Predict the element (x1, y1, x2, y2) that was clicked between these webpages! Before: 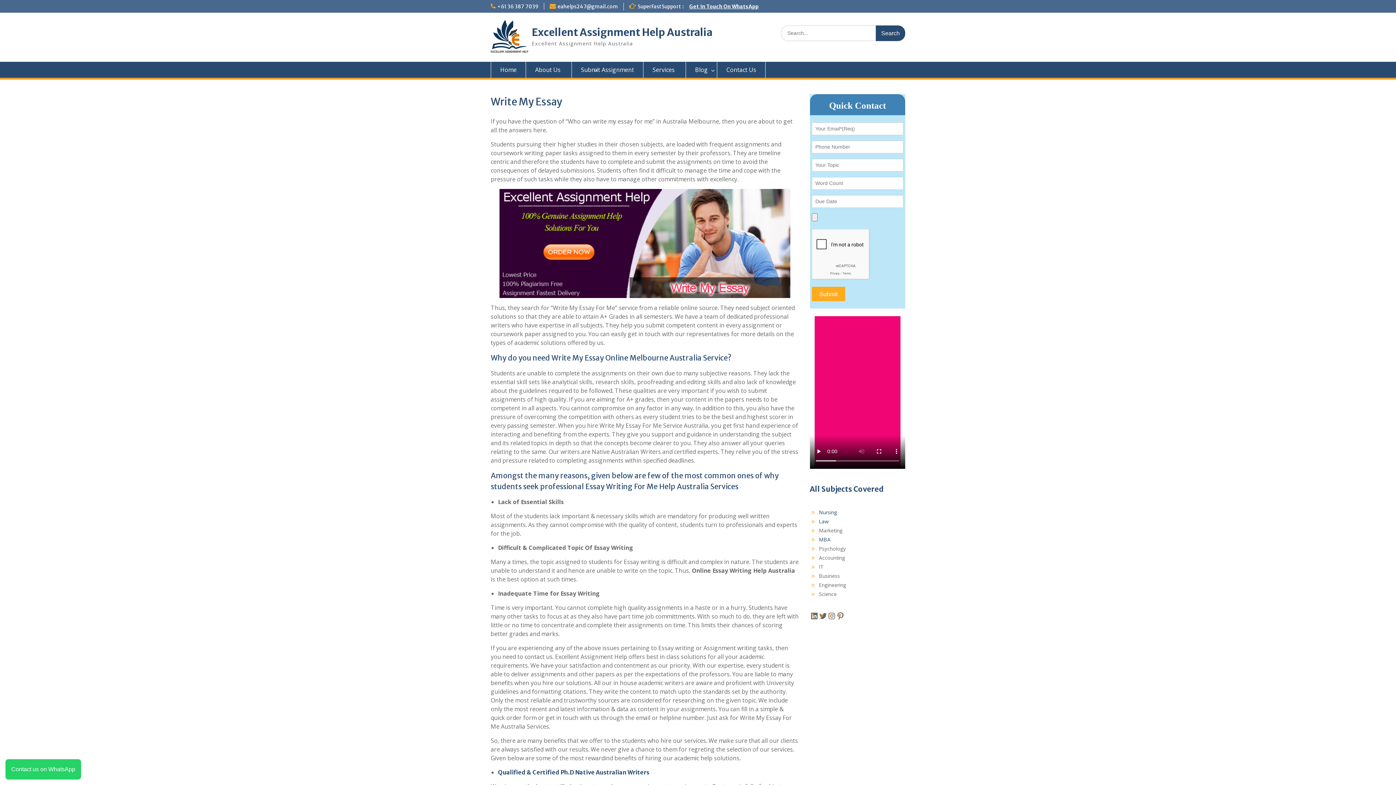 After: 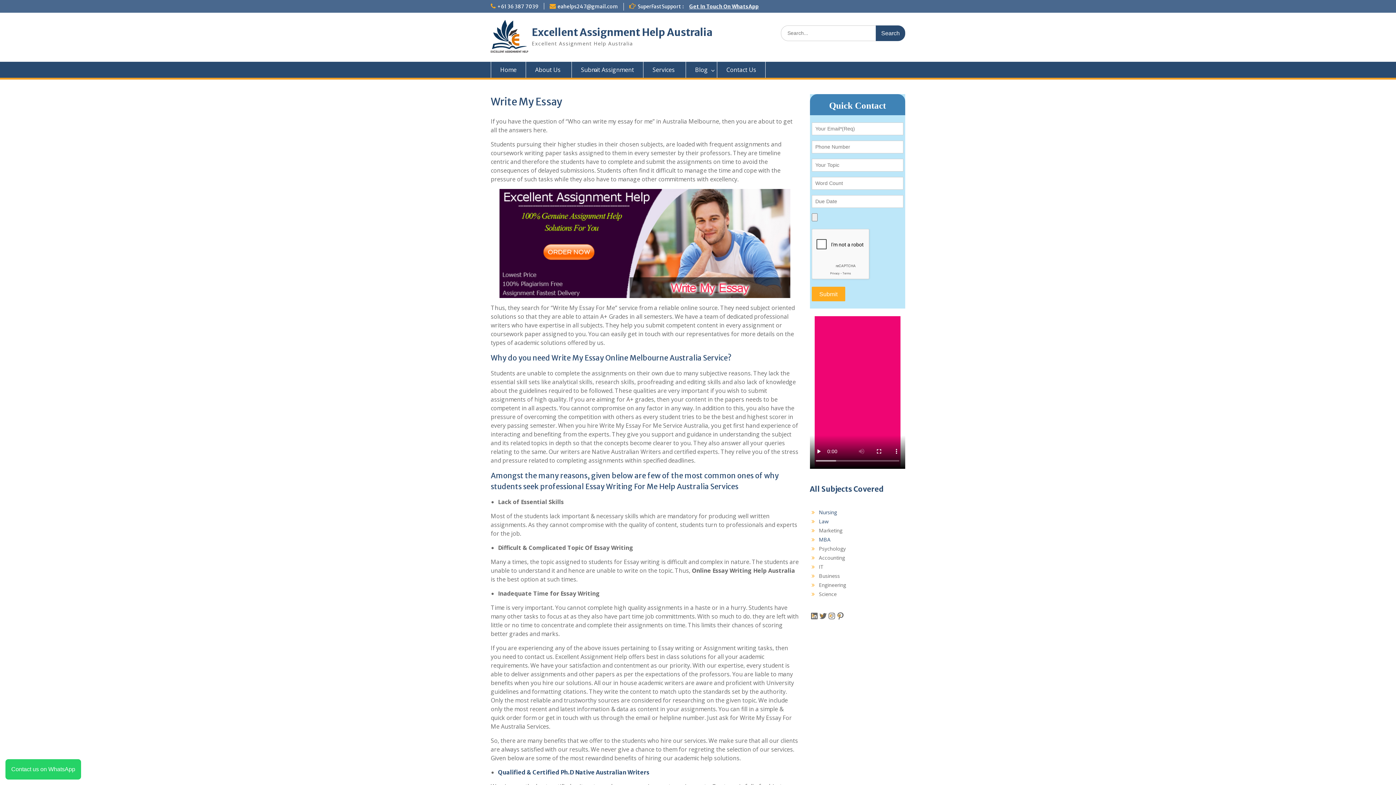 Action: label: Contact us on WhatsApp bbox: (5, 759, 81, 780)